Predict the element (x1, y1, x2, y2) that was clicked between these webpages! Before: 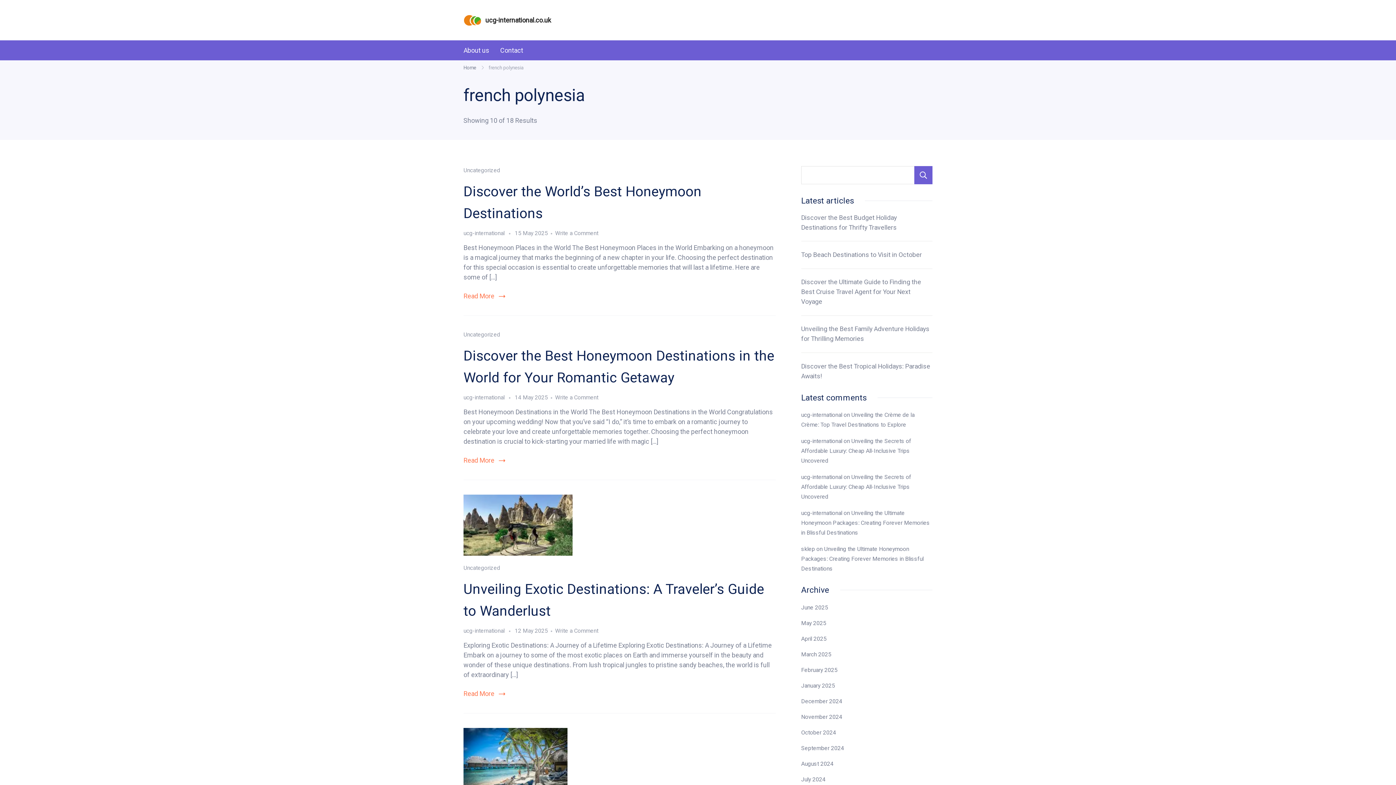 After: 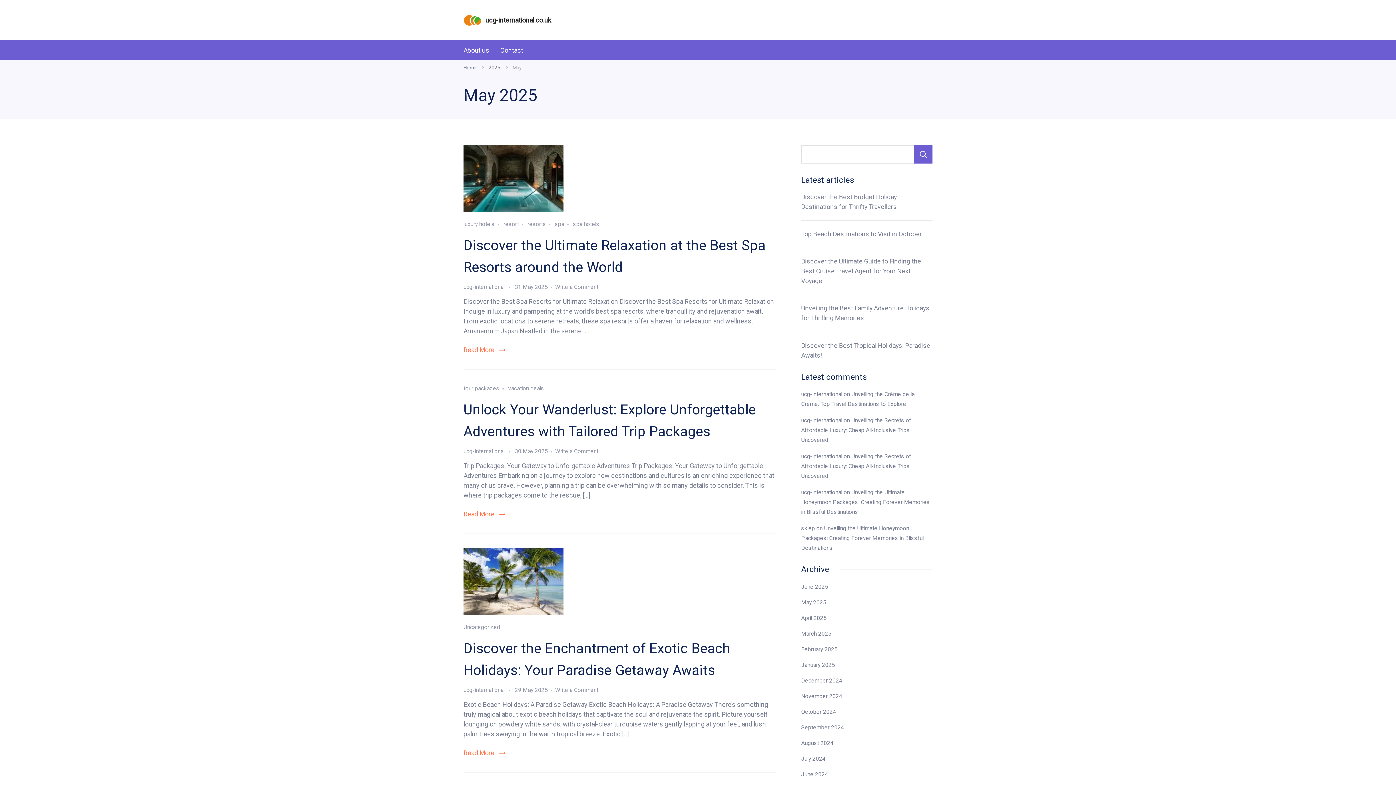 Action: bbox: (801, 618, 826, 628) label: May 2025